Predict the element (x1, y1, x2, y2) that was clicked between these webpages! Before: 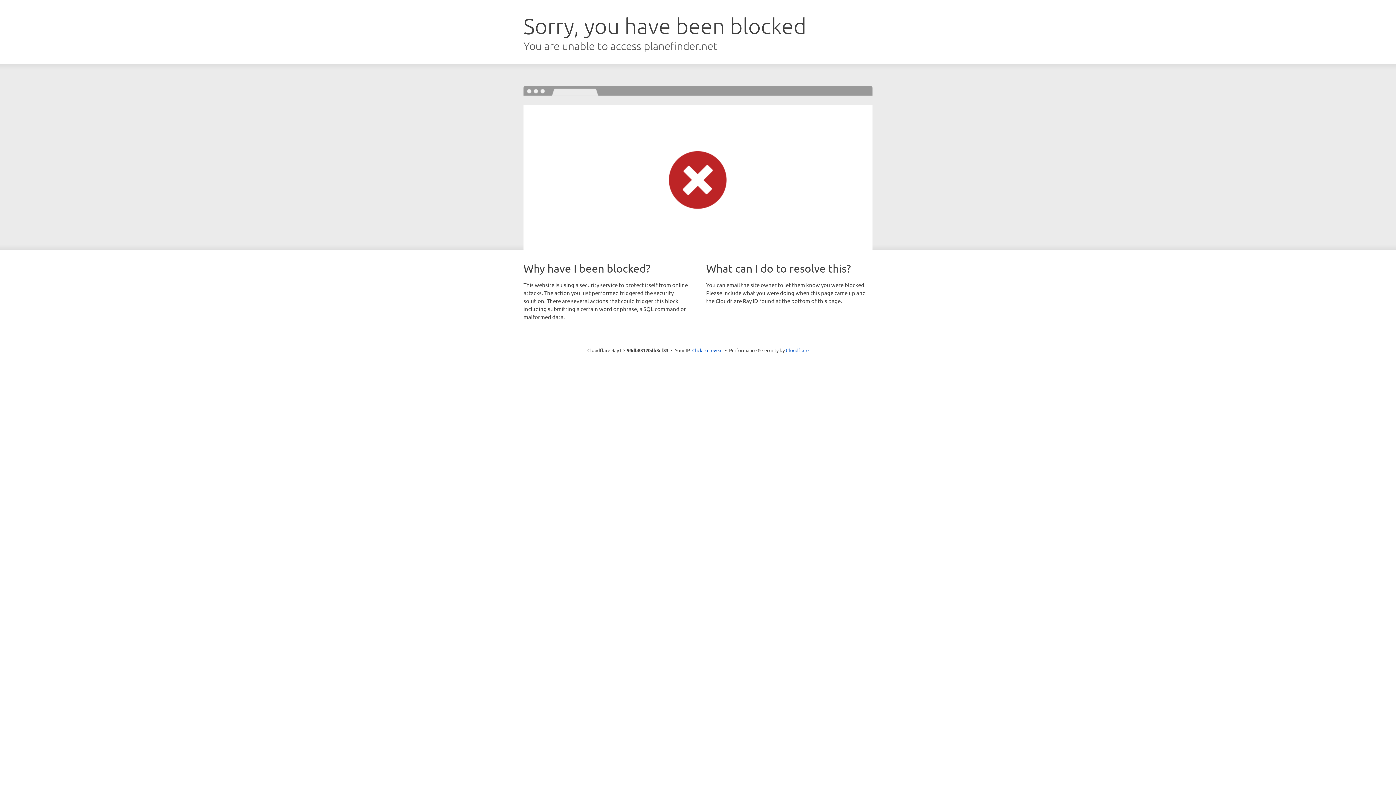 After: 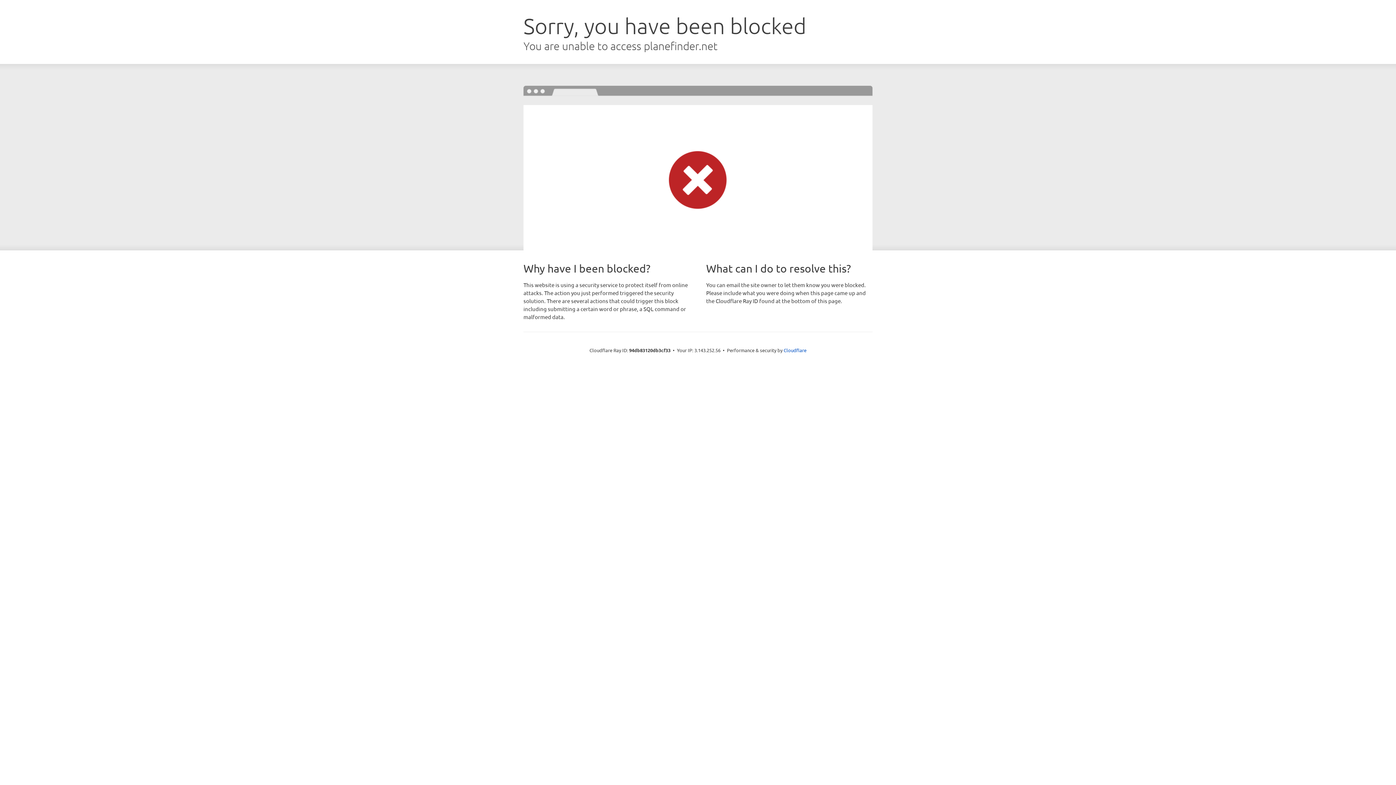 Action: bbox: (692, 346, 722, 353) label: Click to reveal